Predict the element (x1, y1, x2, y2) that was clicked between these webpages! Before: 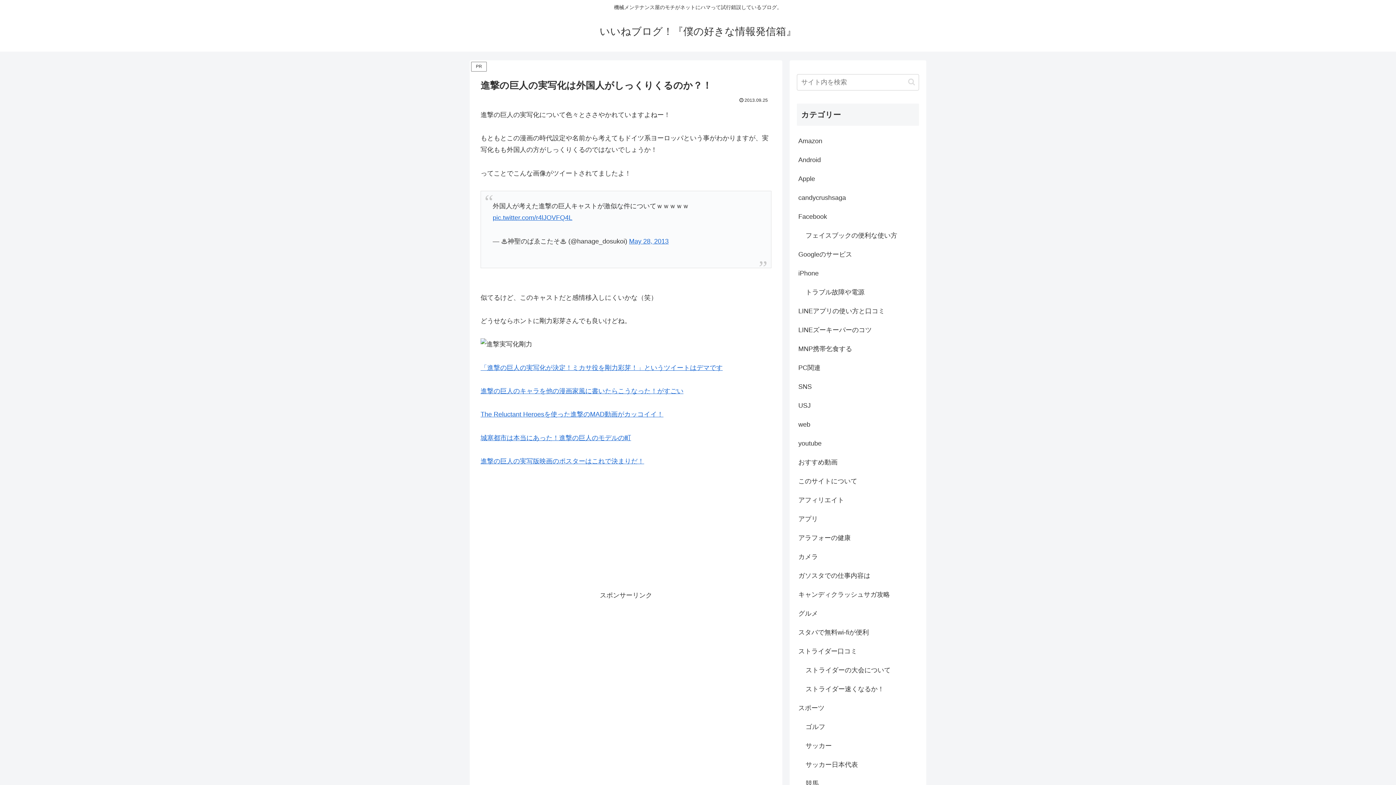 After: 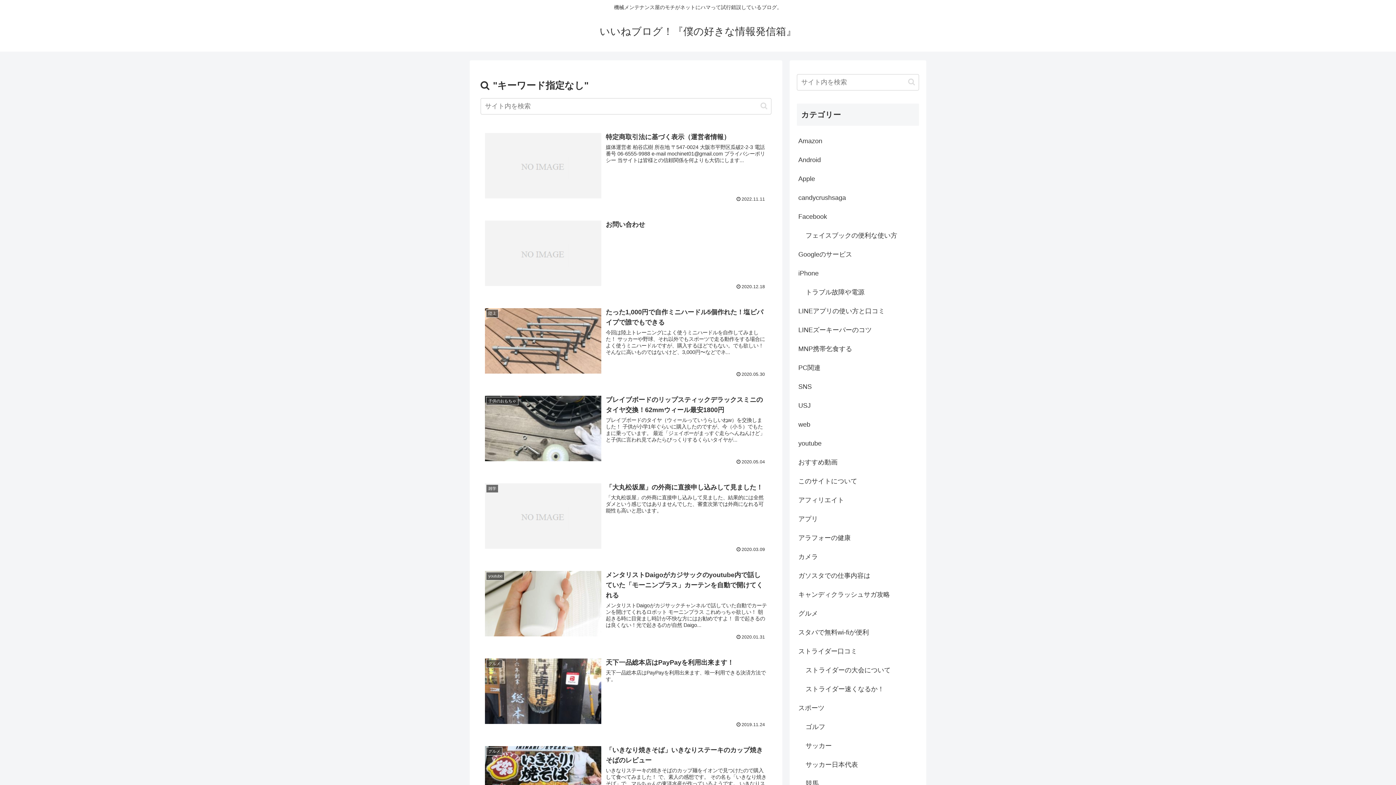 Action: bbox: (905, 77, 918, 86) label: button